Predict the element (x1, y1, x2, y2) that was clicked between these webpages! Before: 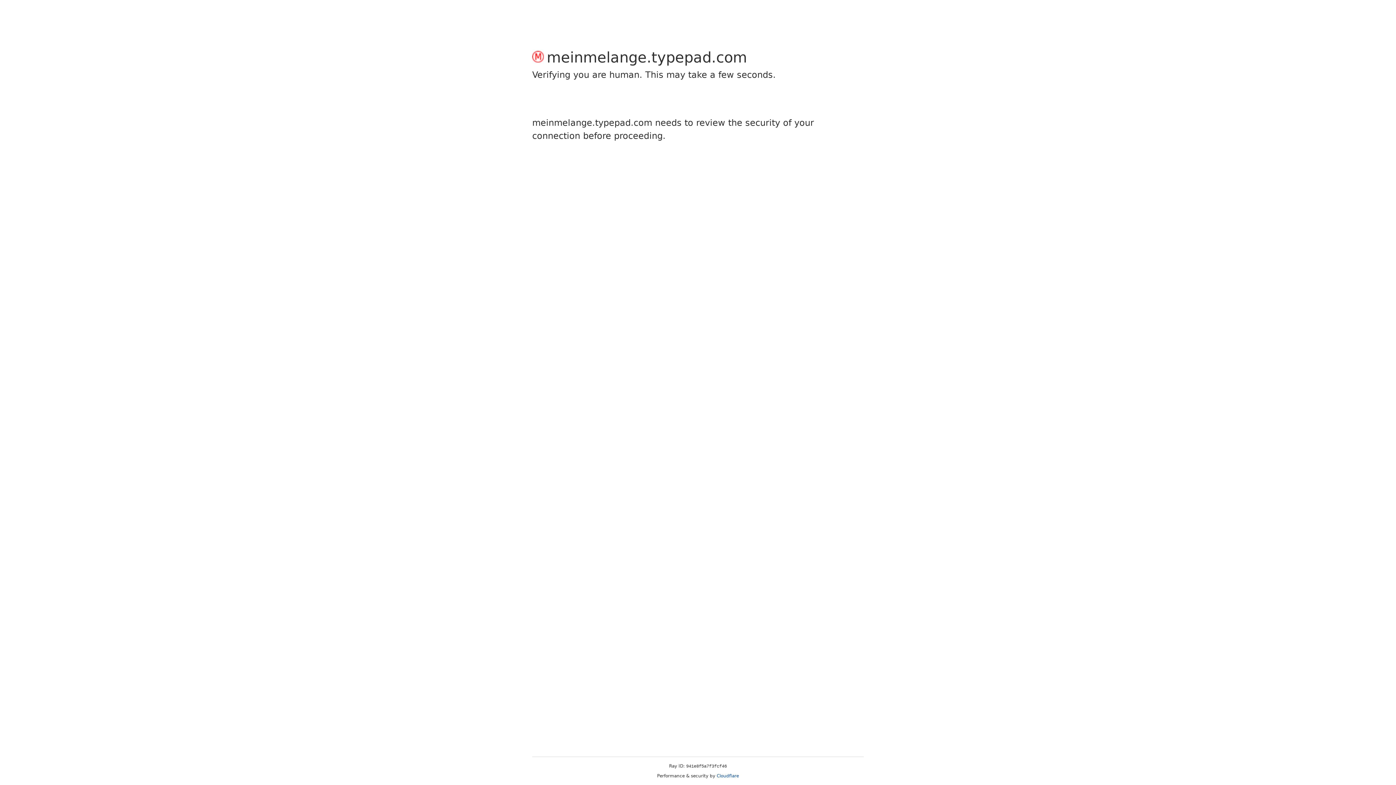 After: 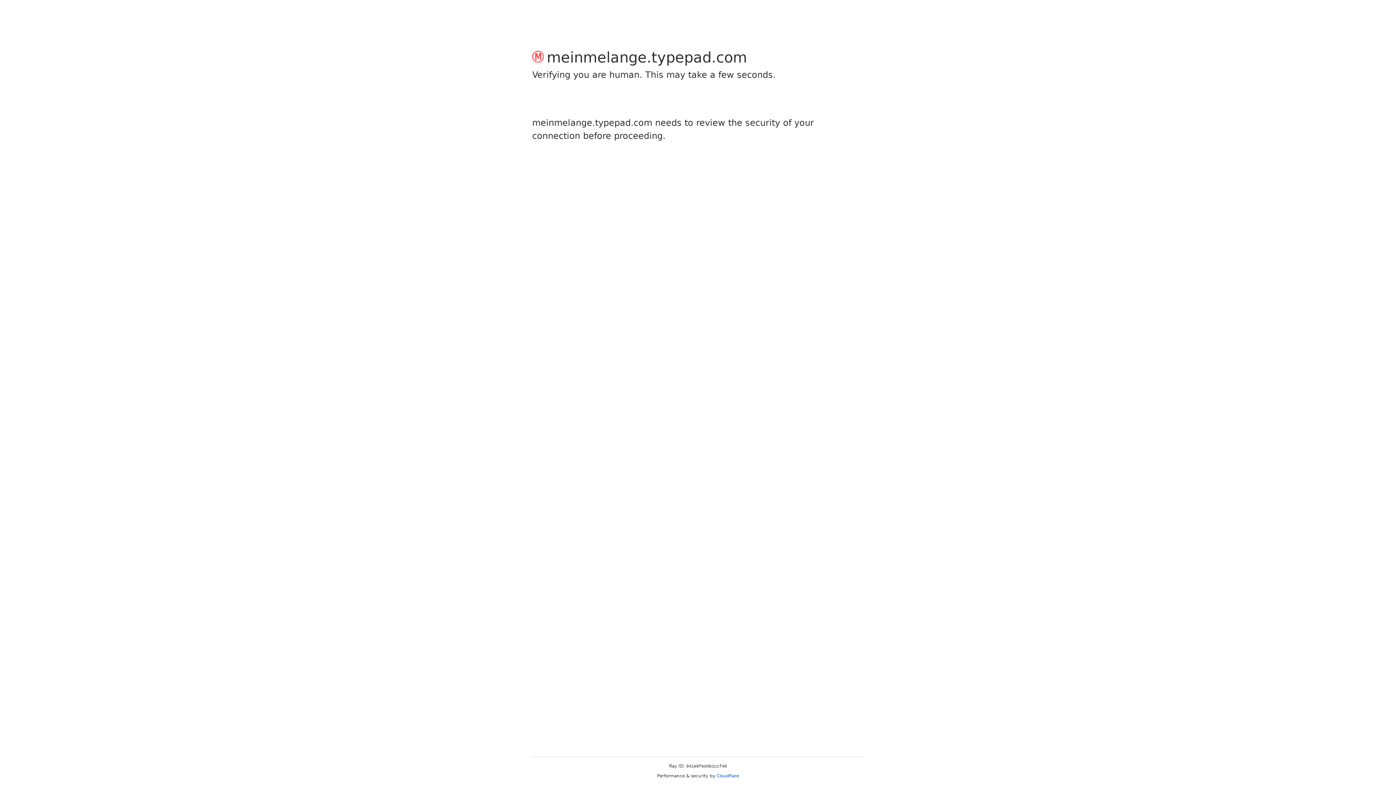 Action: bbox: (716, 773, 739, 778) label: Cloudflare